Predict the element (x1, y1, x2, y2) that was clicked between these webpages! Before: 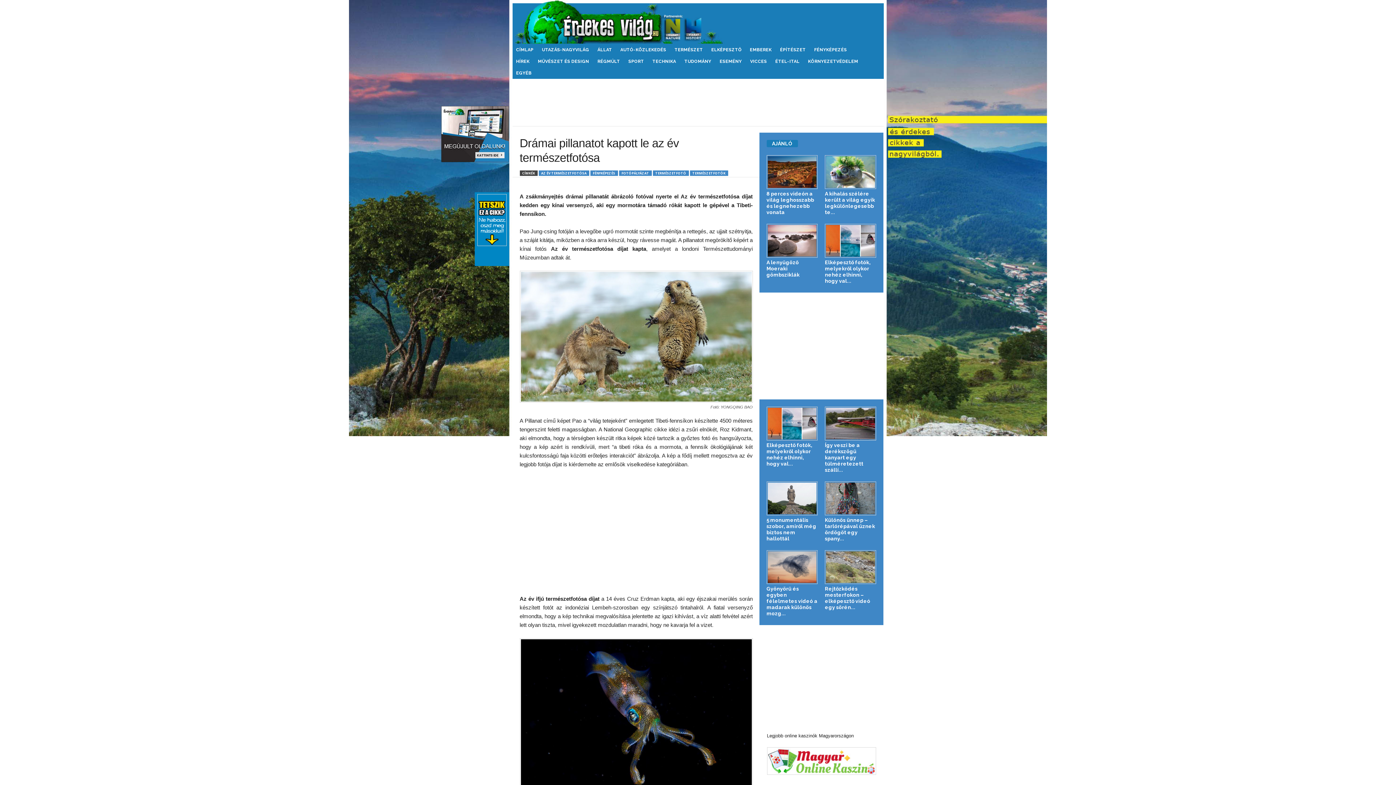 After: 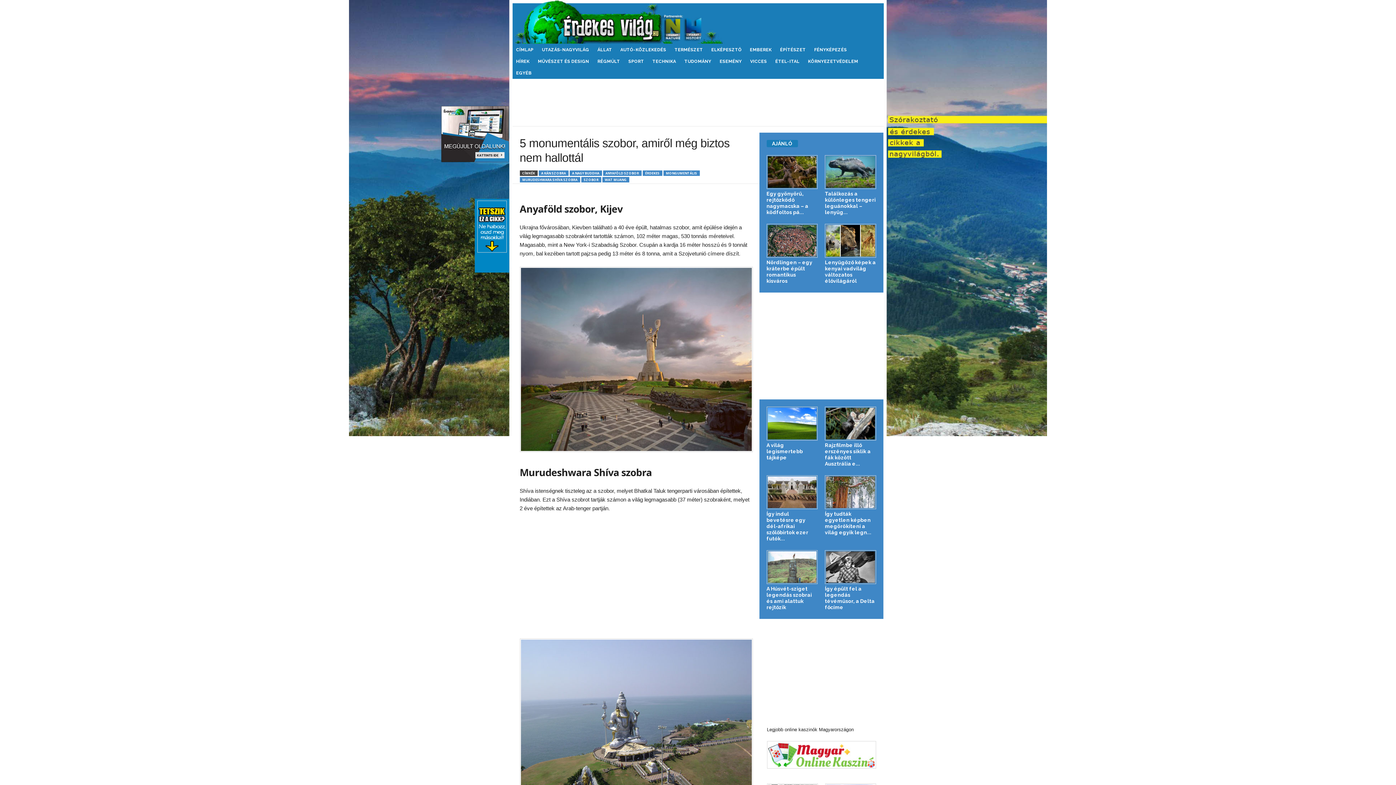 Action: bbox: (766, 481, 817, 515)